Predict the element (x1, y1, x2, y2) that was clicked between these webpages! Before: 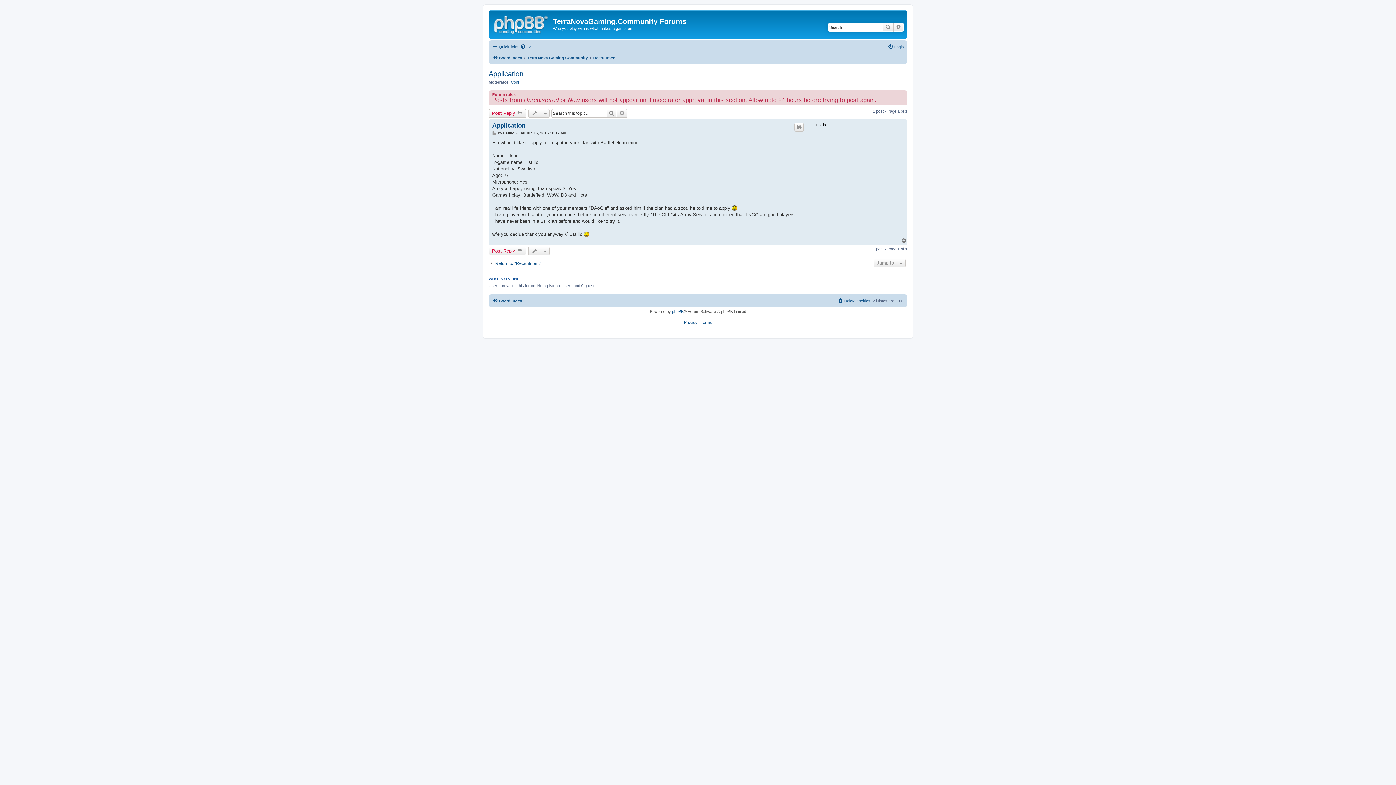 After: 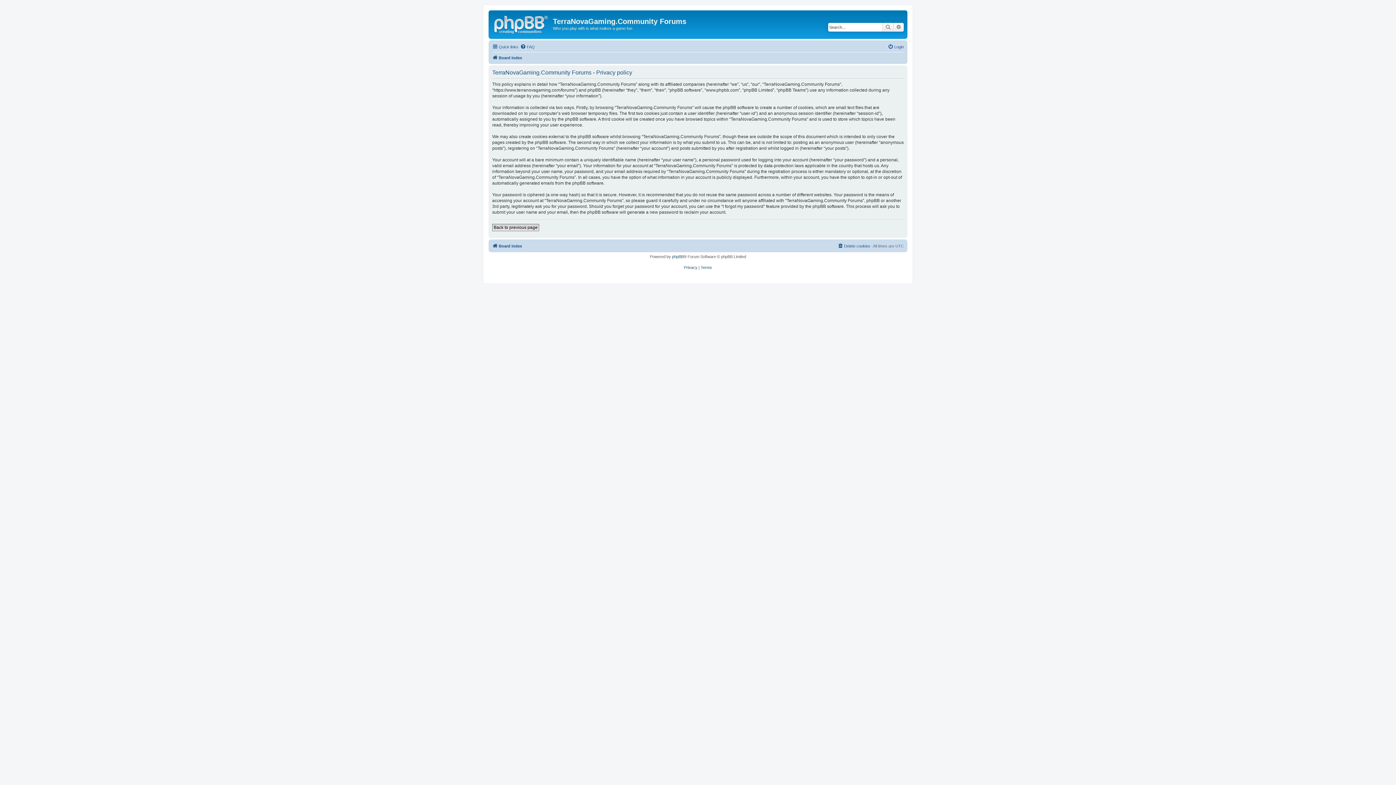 Action: label: Privacy bbox: (684, 320, 697, 325)